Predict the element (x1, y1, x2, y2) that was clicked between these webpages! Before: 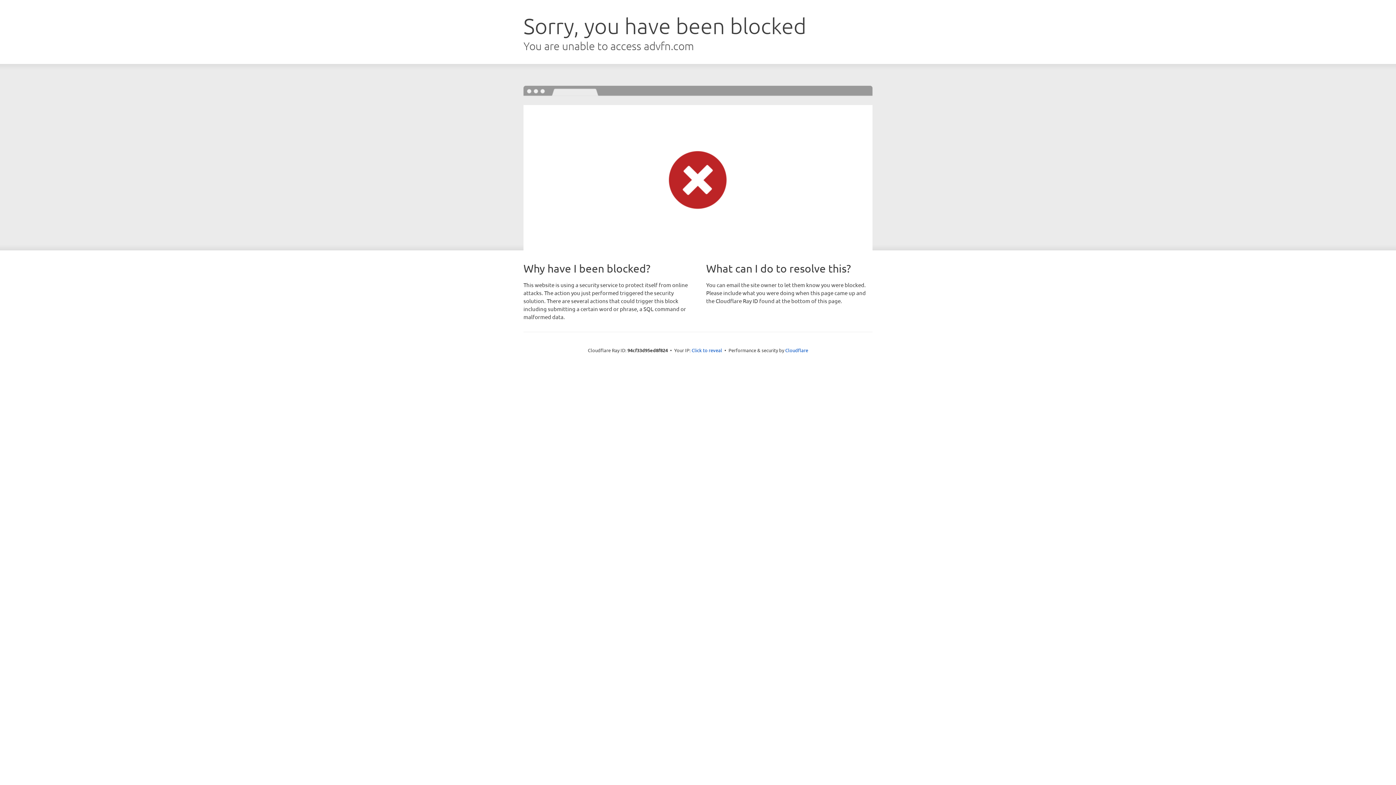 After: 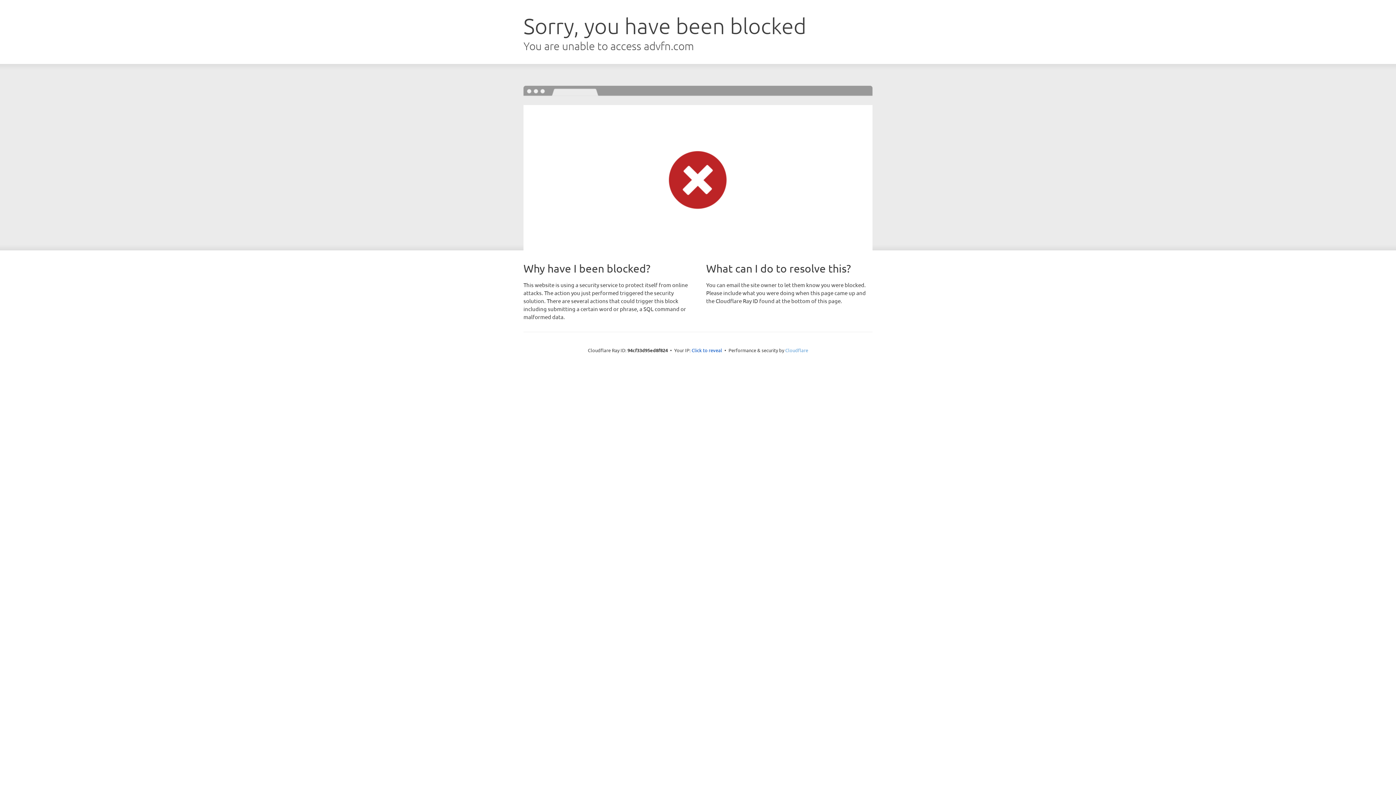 Action: bbox: (785, 347, 808, 353) label: Cloudflare